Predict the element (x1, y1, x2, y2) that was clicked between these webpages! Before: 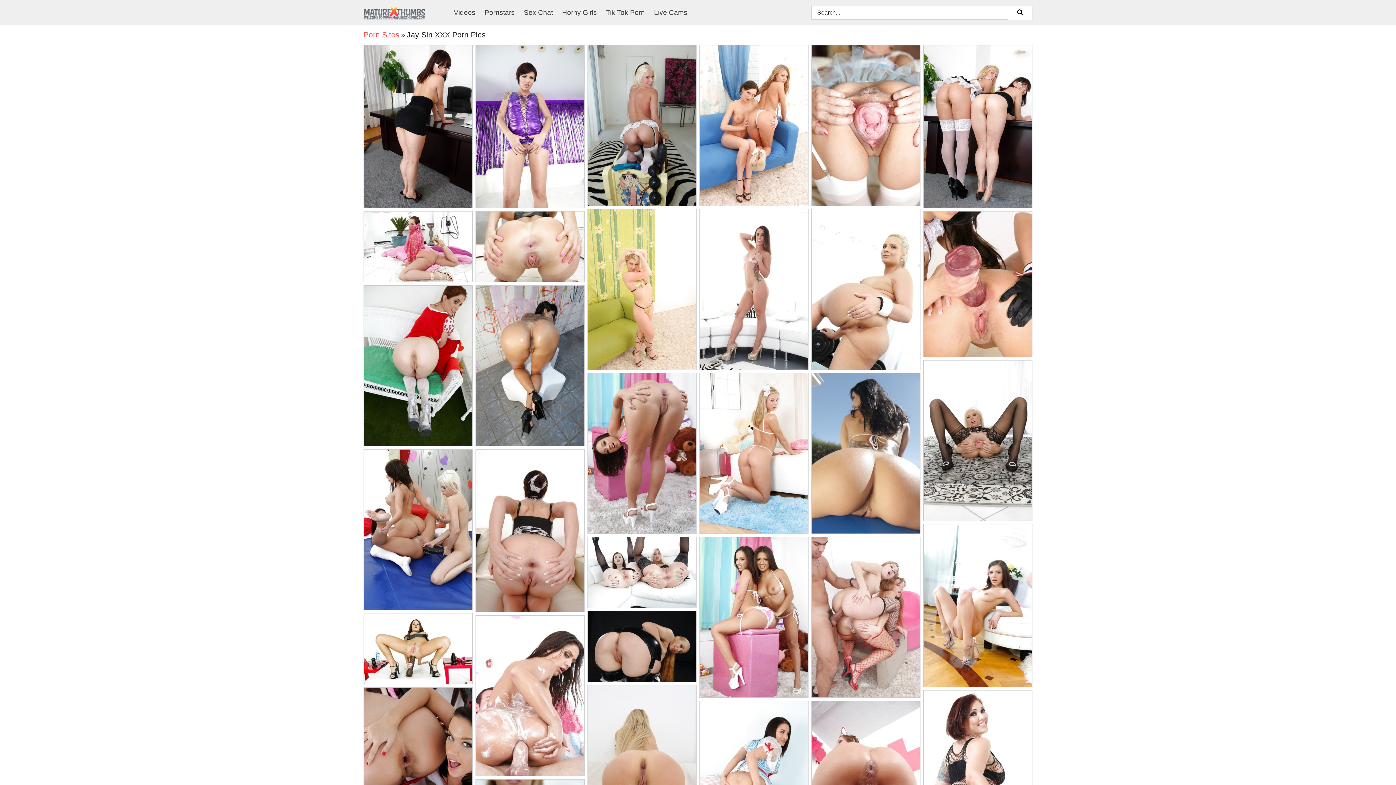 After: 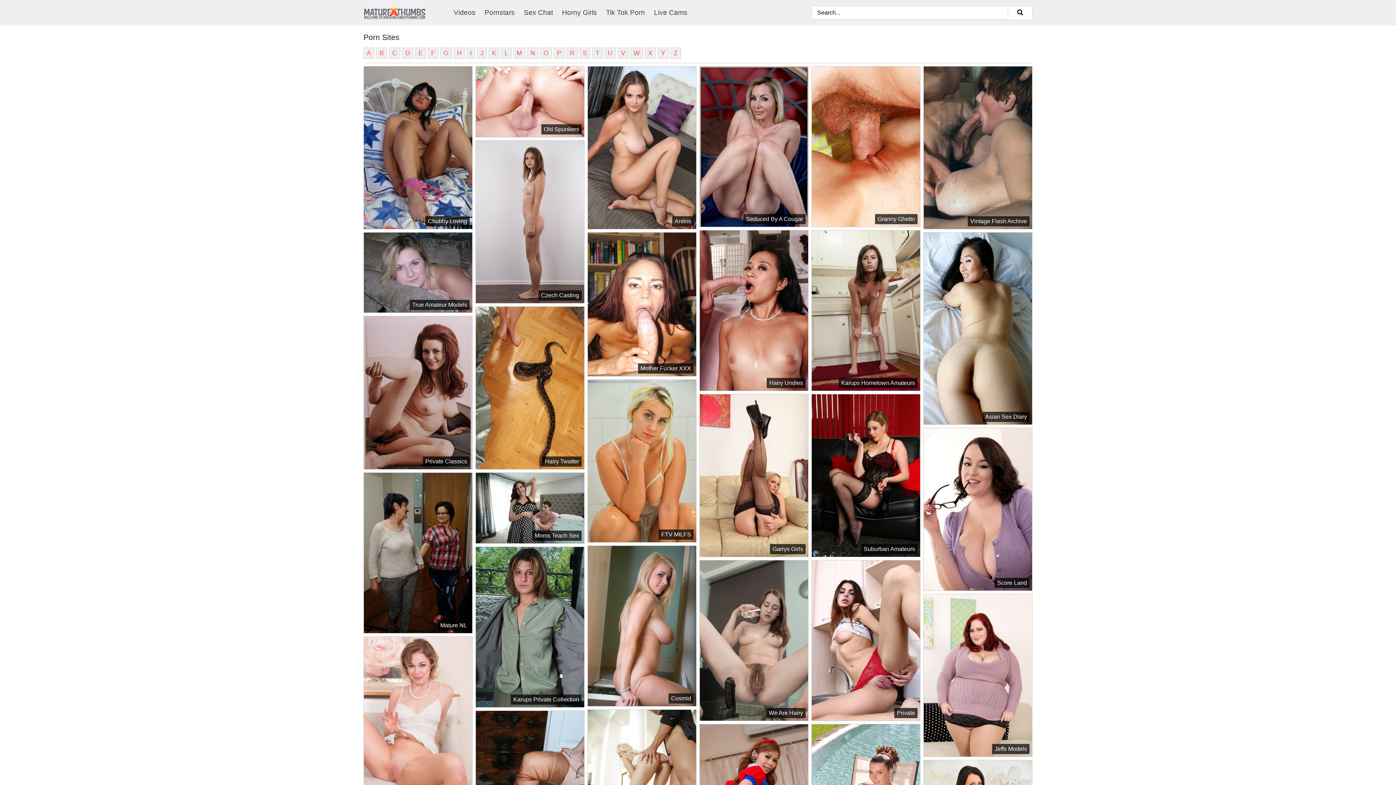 Action: bbox: (363, 30, 399, 38) label: Porn Sites